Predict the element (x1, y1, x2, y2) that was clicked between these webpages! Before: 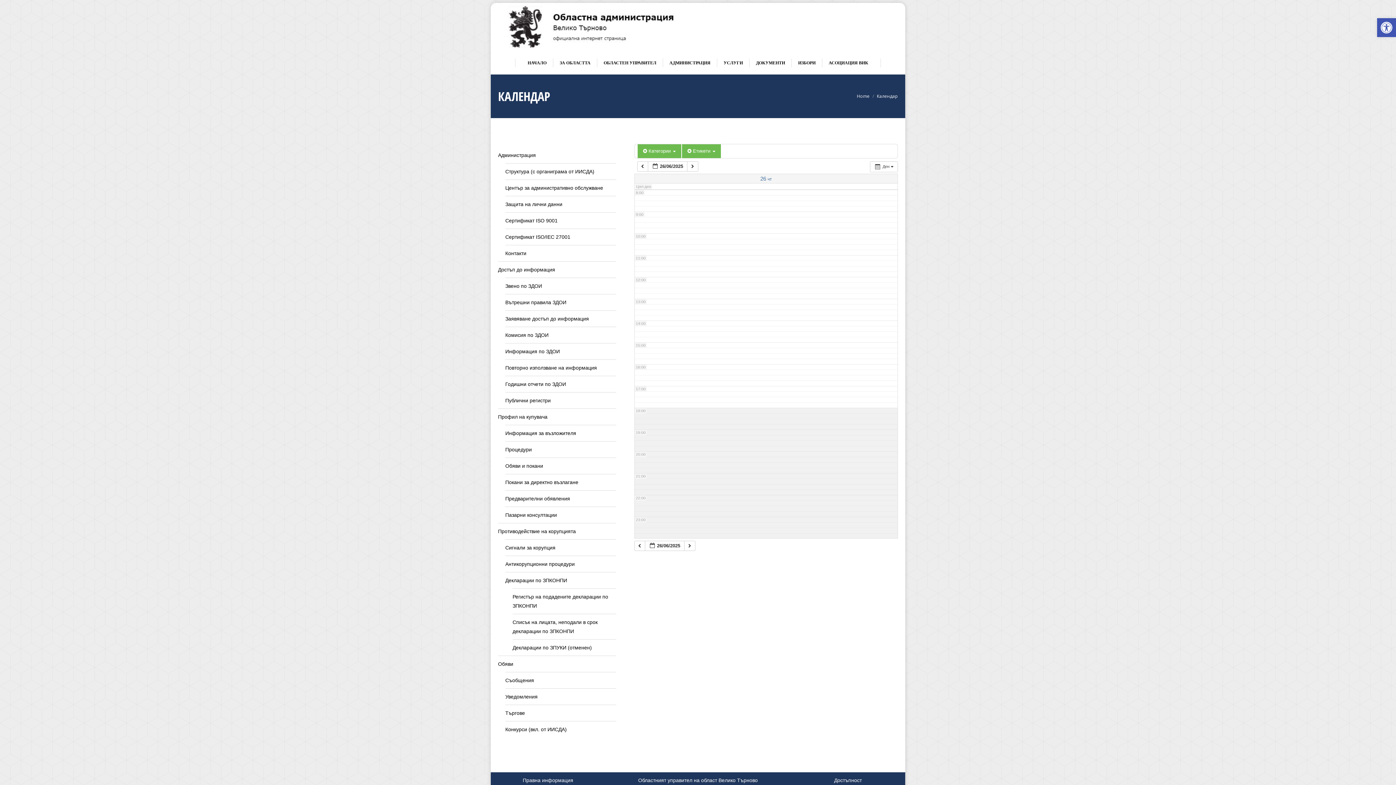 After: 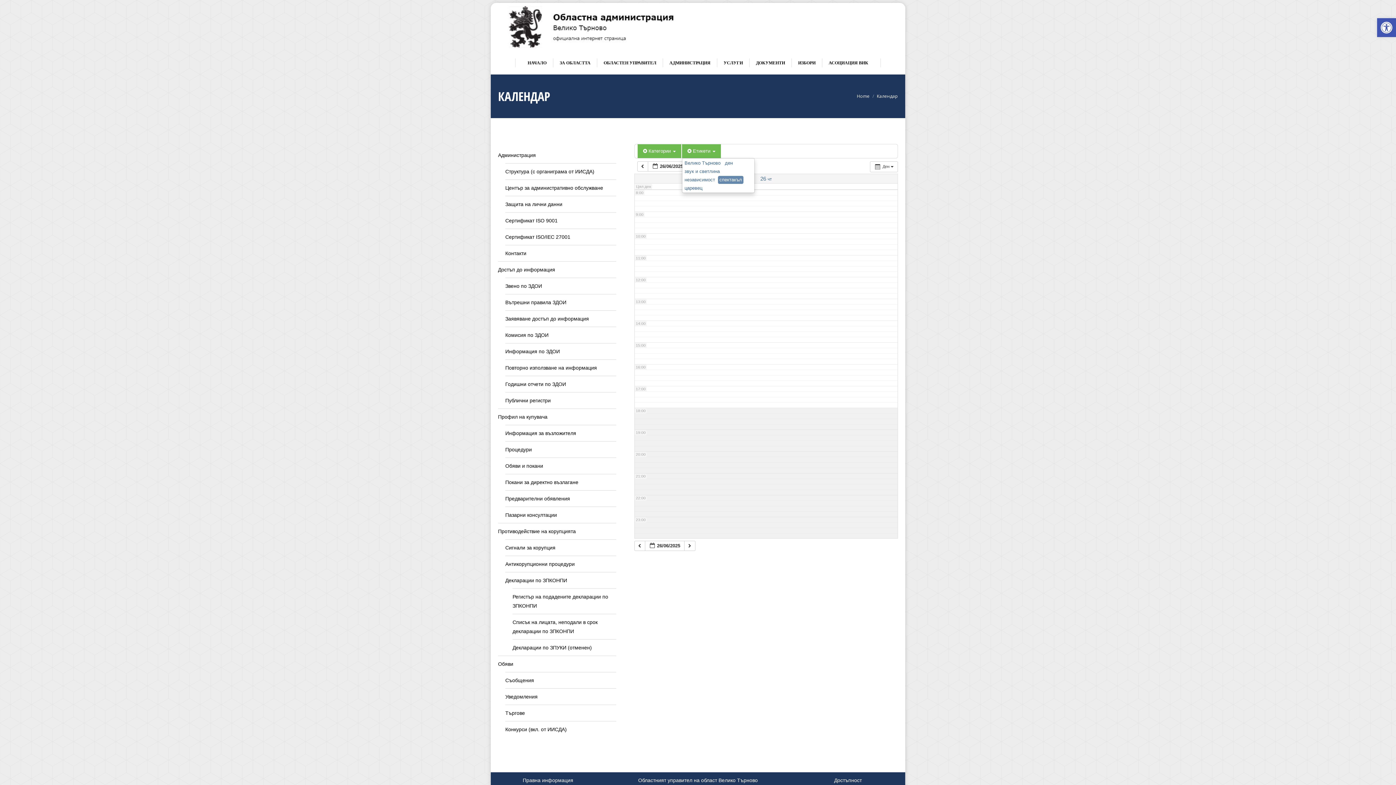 Action: label:  Етикети  bbox: (682, 144, 721, 158)